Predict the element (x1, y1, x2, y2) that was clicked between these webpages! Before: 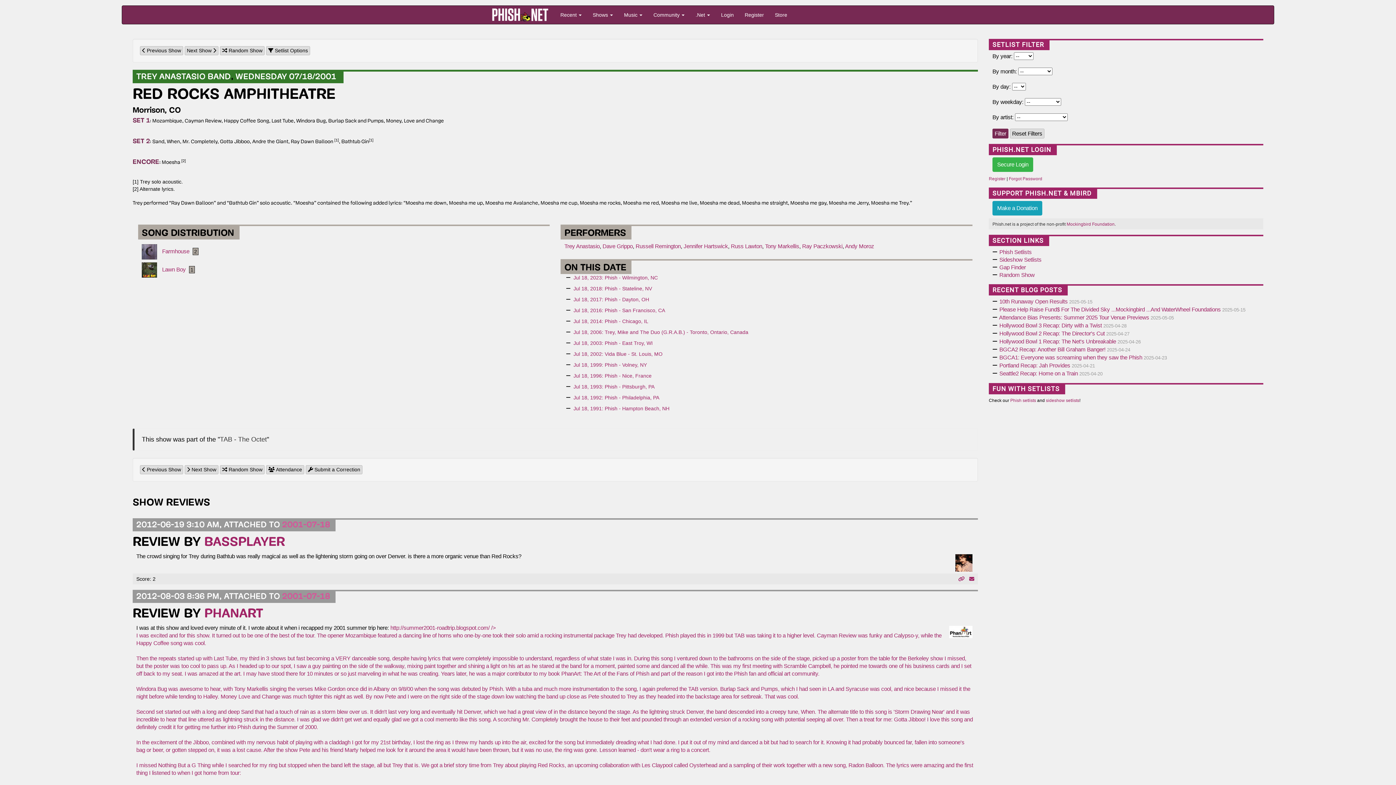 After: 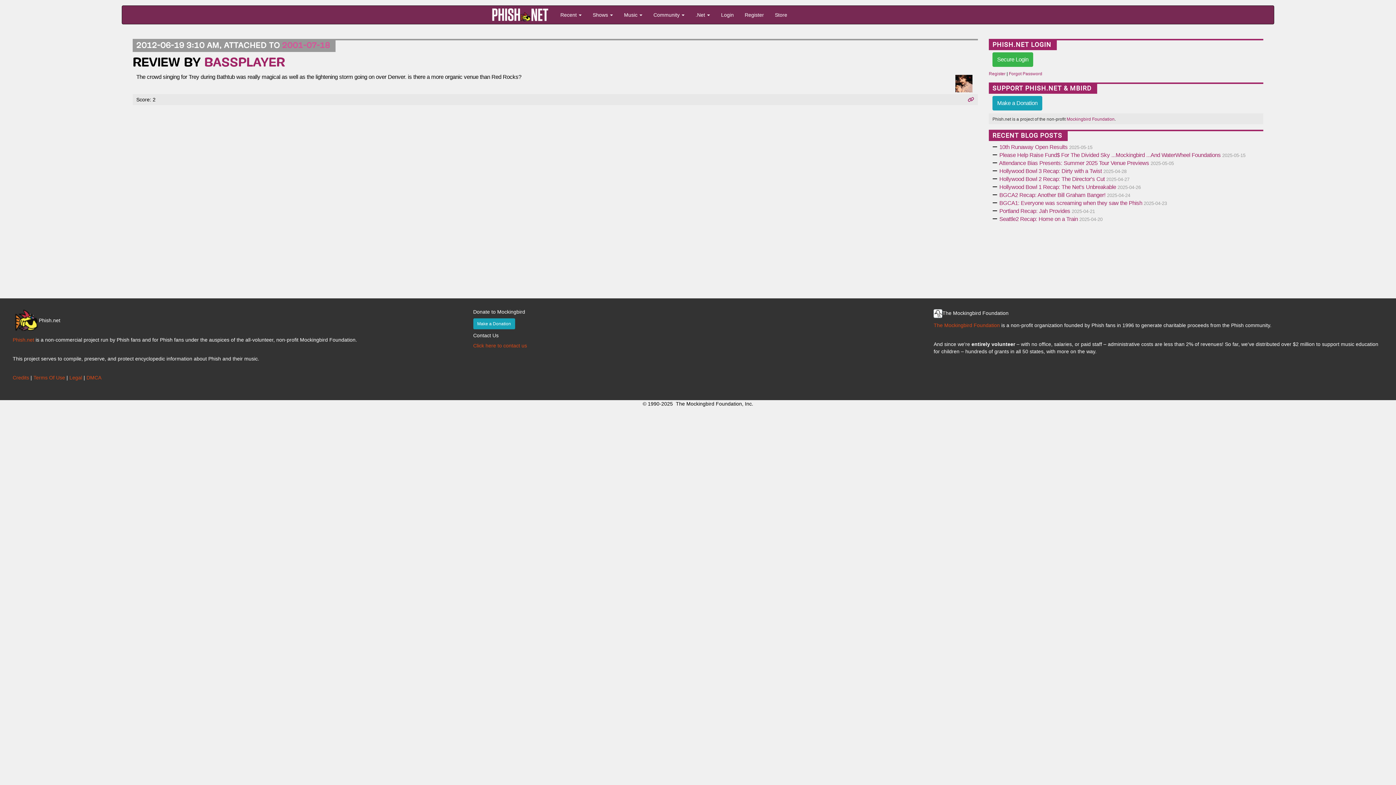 Action: bbox: (958, 576, 965, 582)